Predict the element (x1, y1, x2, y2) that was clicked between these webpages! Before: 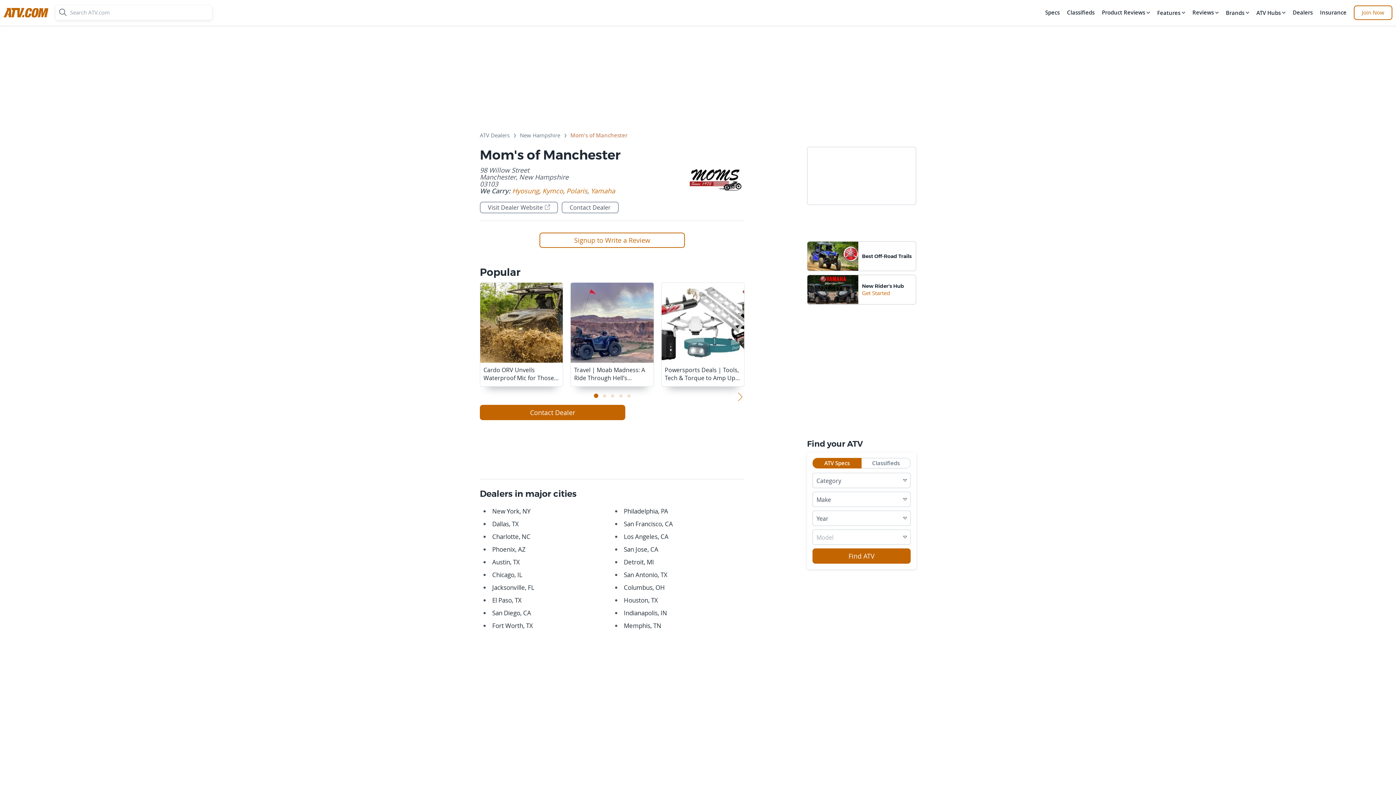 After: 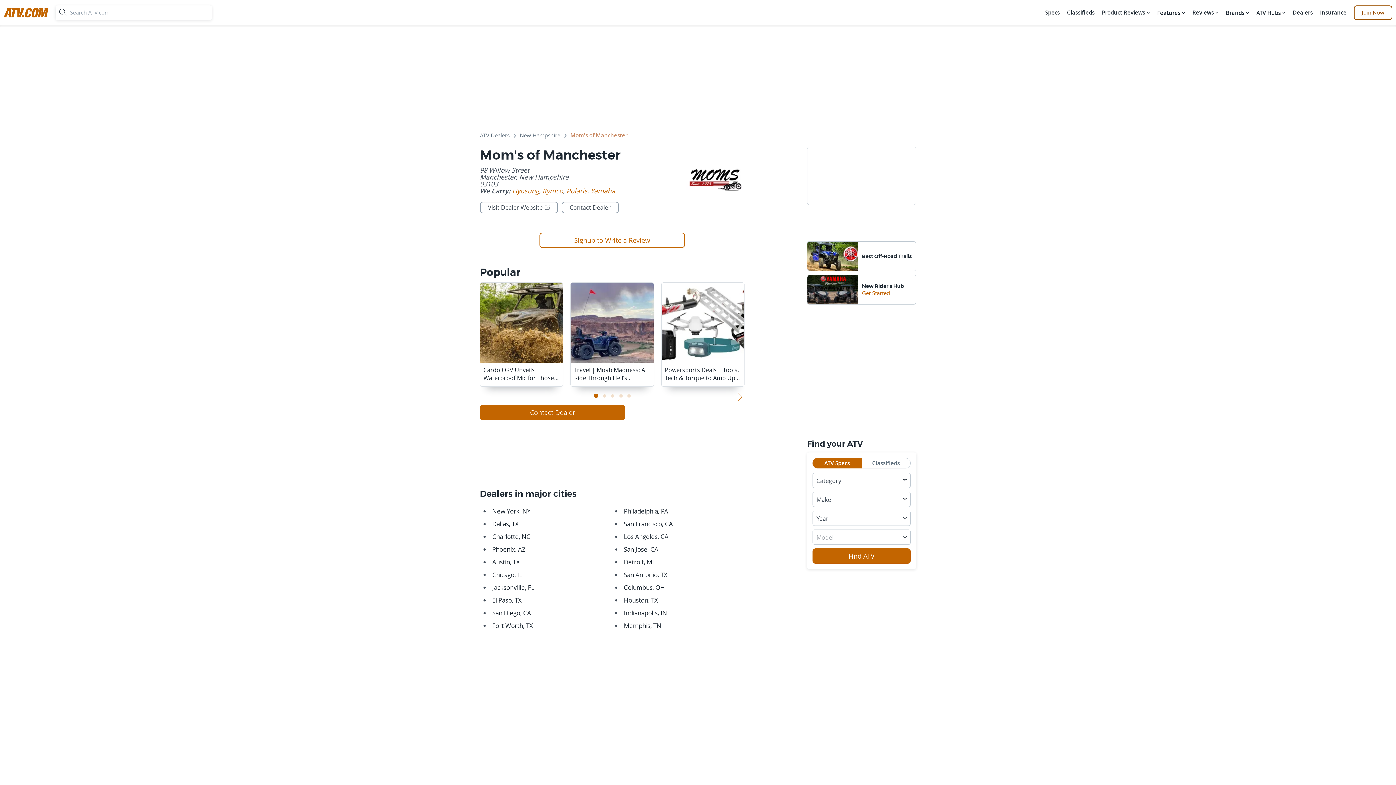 Action: label: Join Now bbox: (1354, 5, 1392, 20)